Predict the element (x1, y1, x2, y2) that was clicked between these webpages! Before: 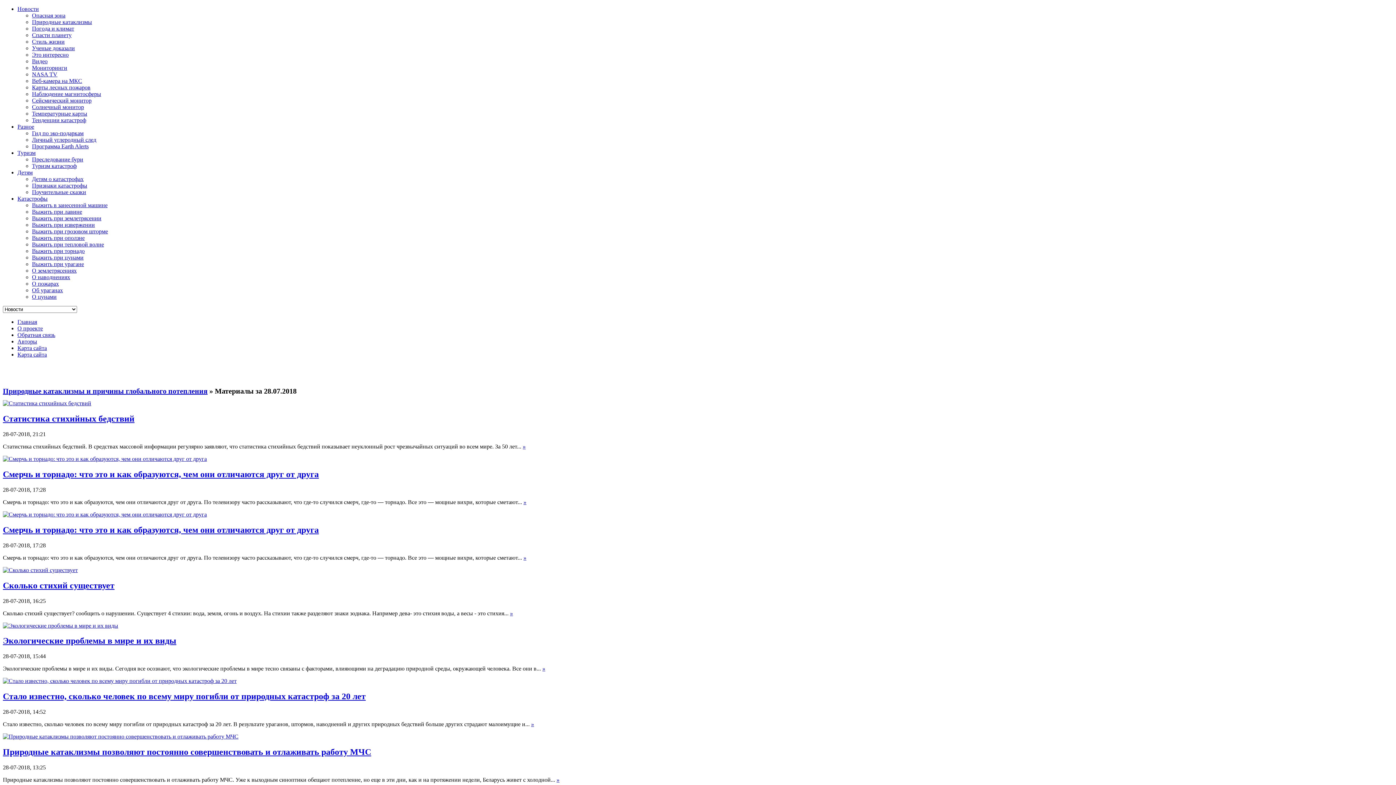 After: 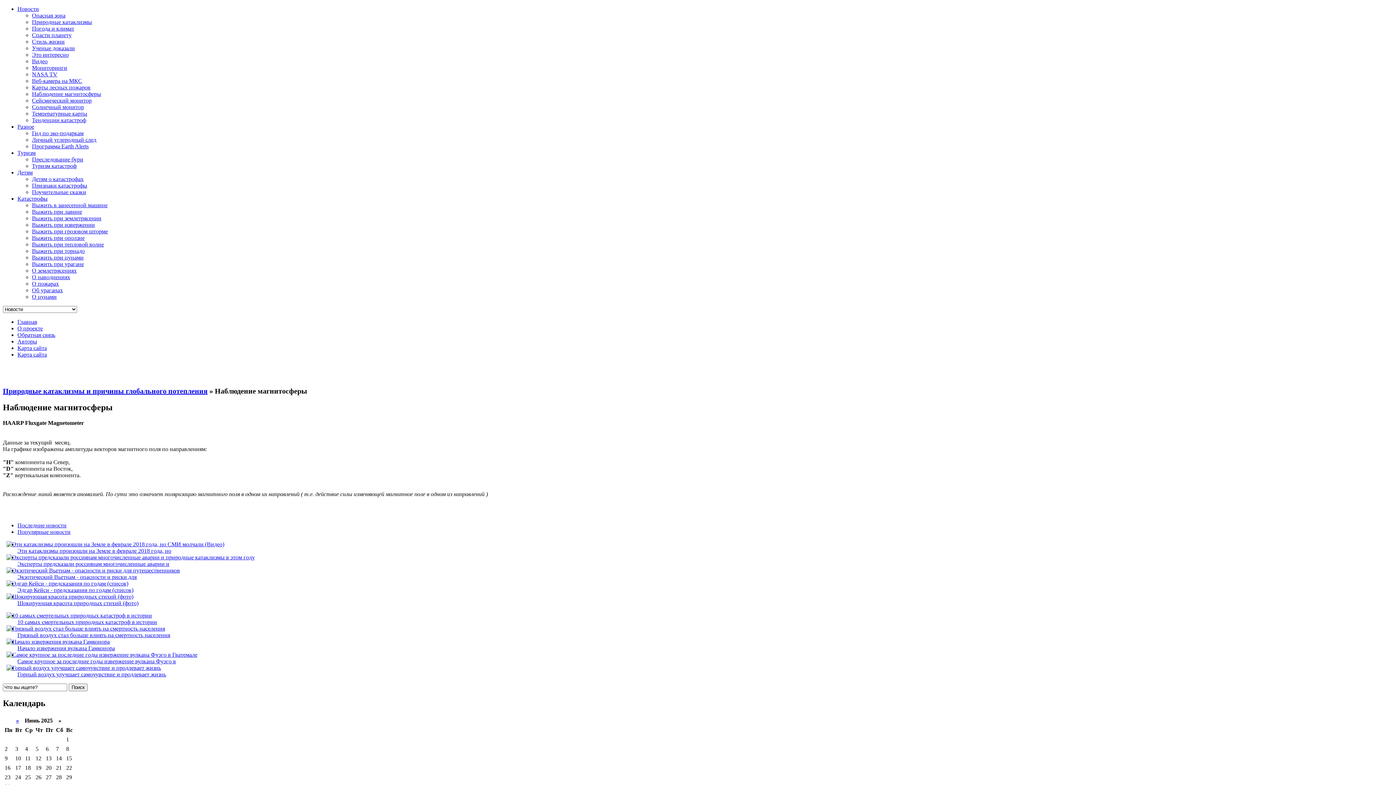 Action: label: Наблюдение магнитосферы bbox: (32, 90, 101, 97)